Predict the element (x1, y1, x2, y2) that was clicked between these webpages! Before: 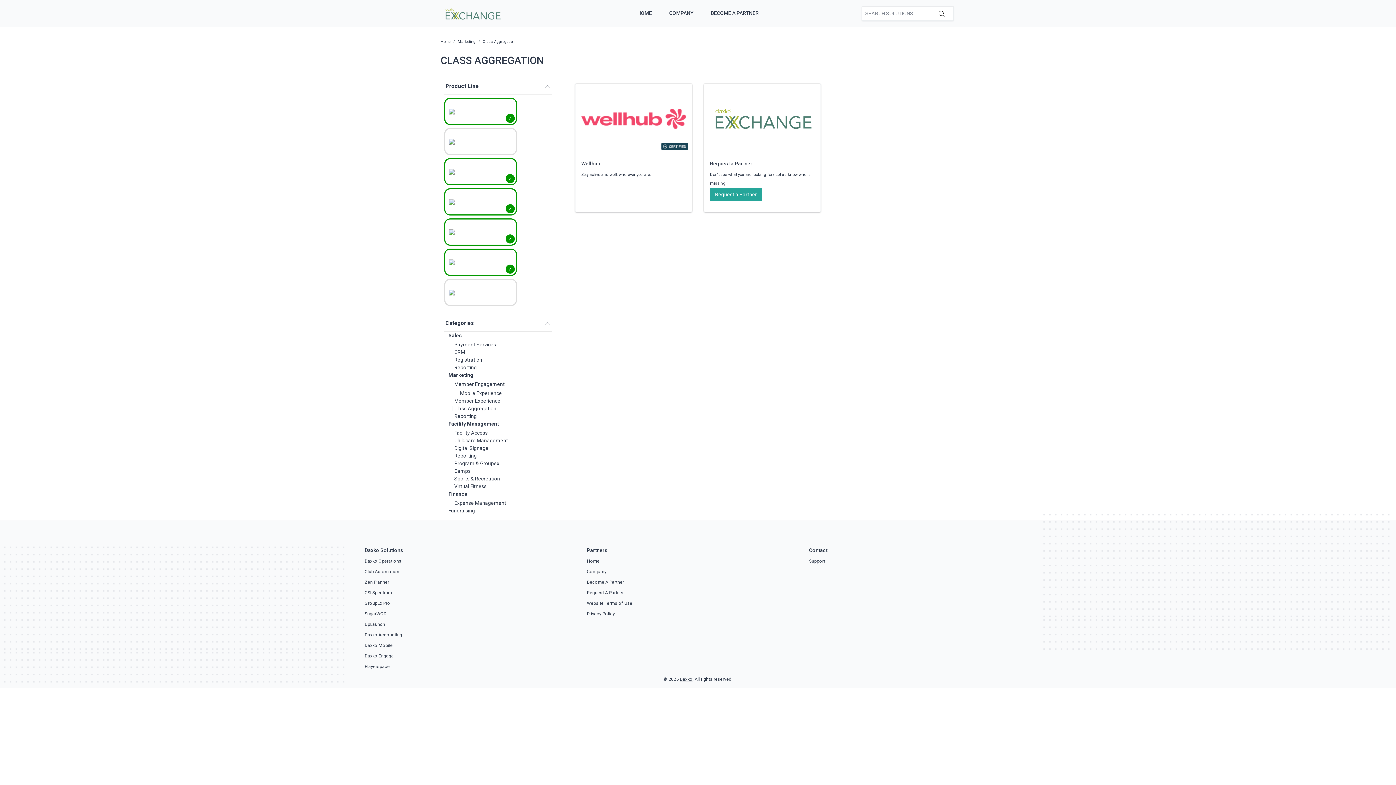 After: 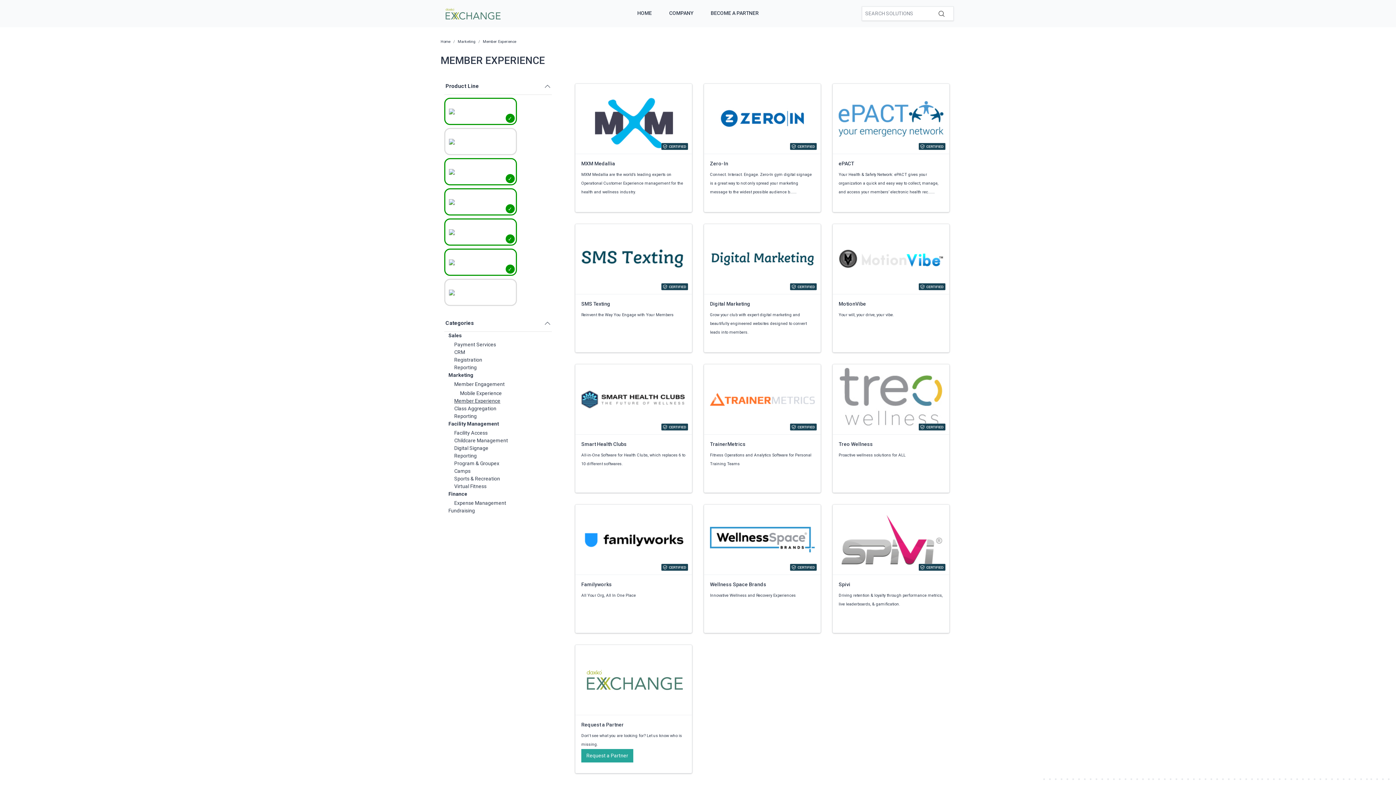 Action: label: Member Experience bbox: (454, 398, 500, 404)